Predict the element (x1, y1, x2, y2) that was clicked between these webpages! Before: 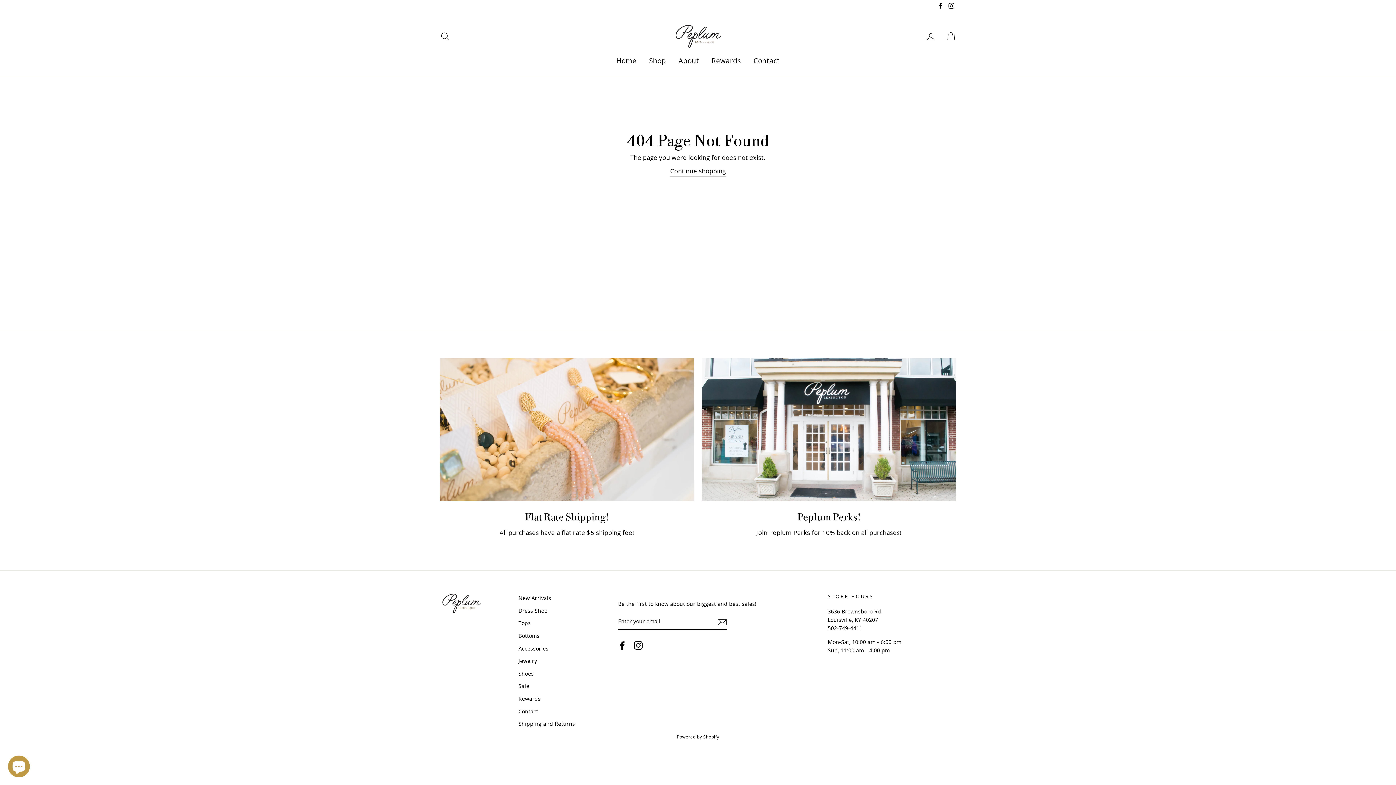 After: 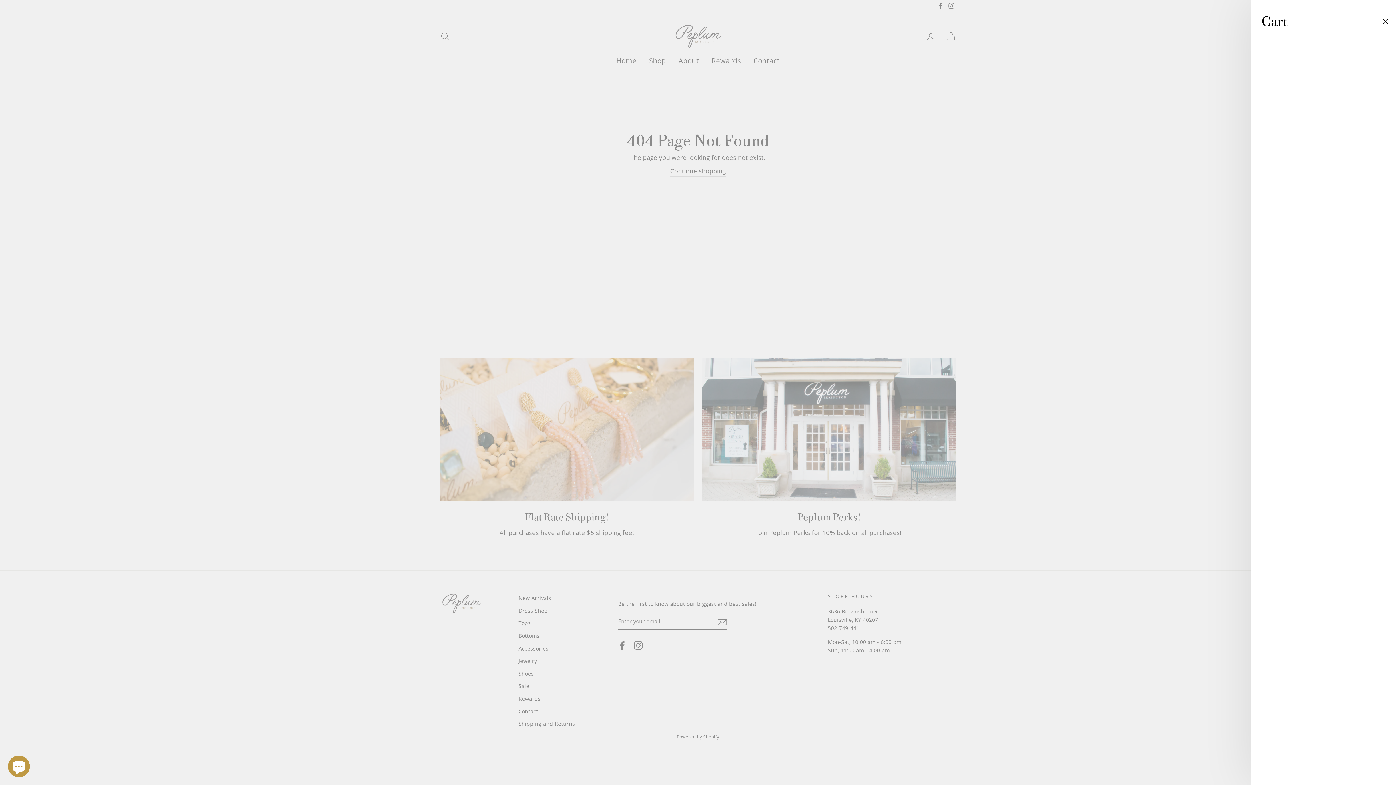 Action: label: Cart bbox: (941, 27, 960, 44)